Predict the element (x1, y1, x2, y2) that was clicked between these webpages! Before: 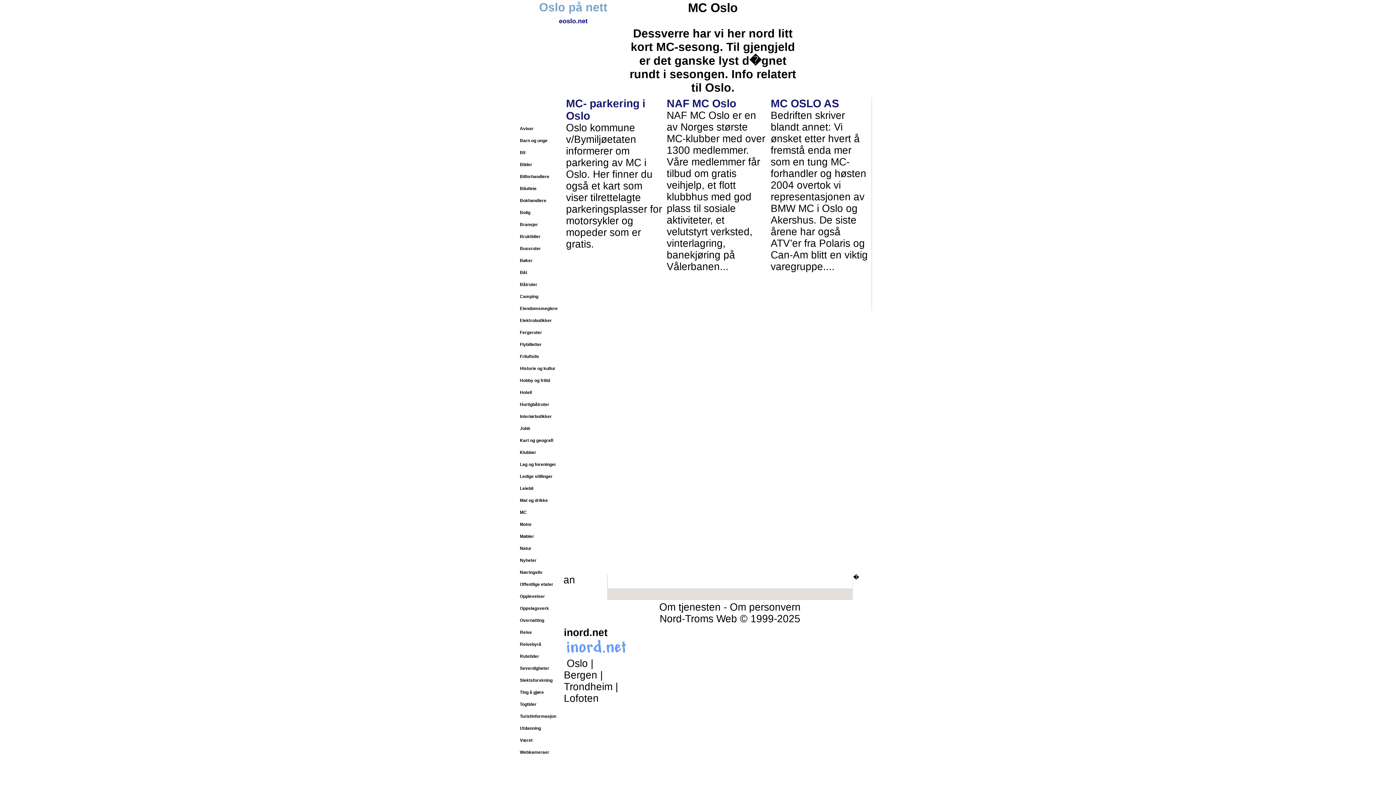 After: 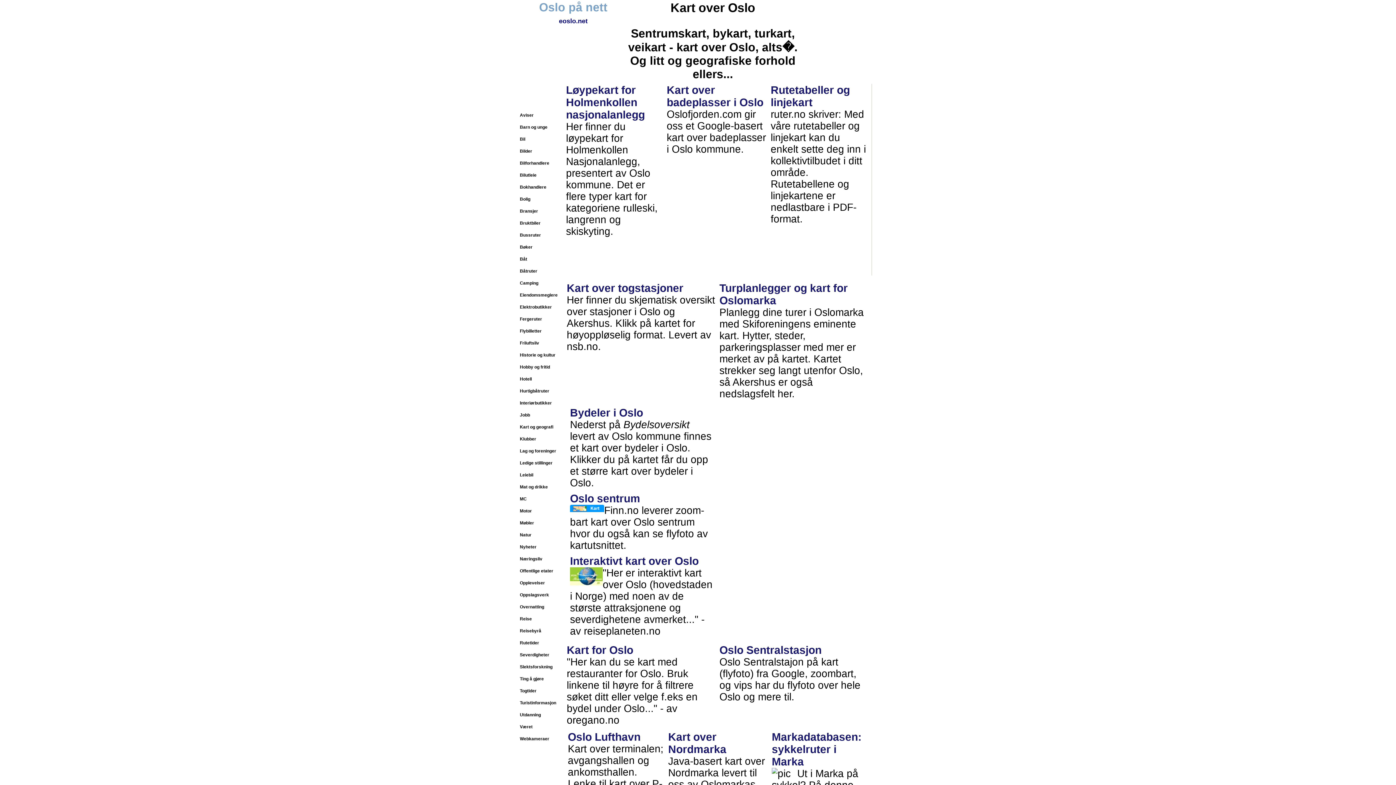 Action: label: Kart og geografi bbox: (519, 438, 553, 443)